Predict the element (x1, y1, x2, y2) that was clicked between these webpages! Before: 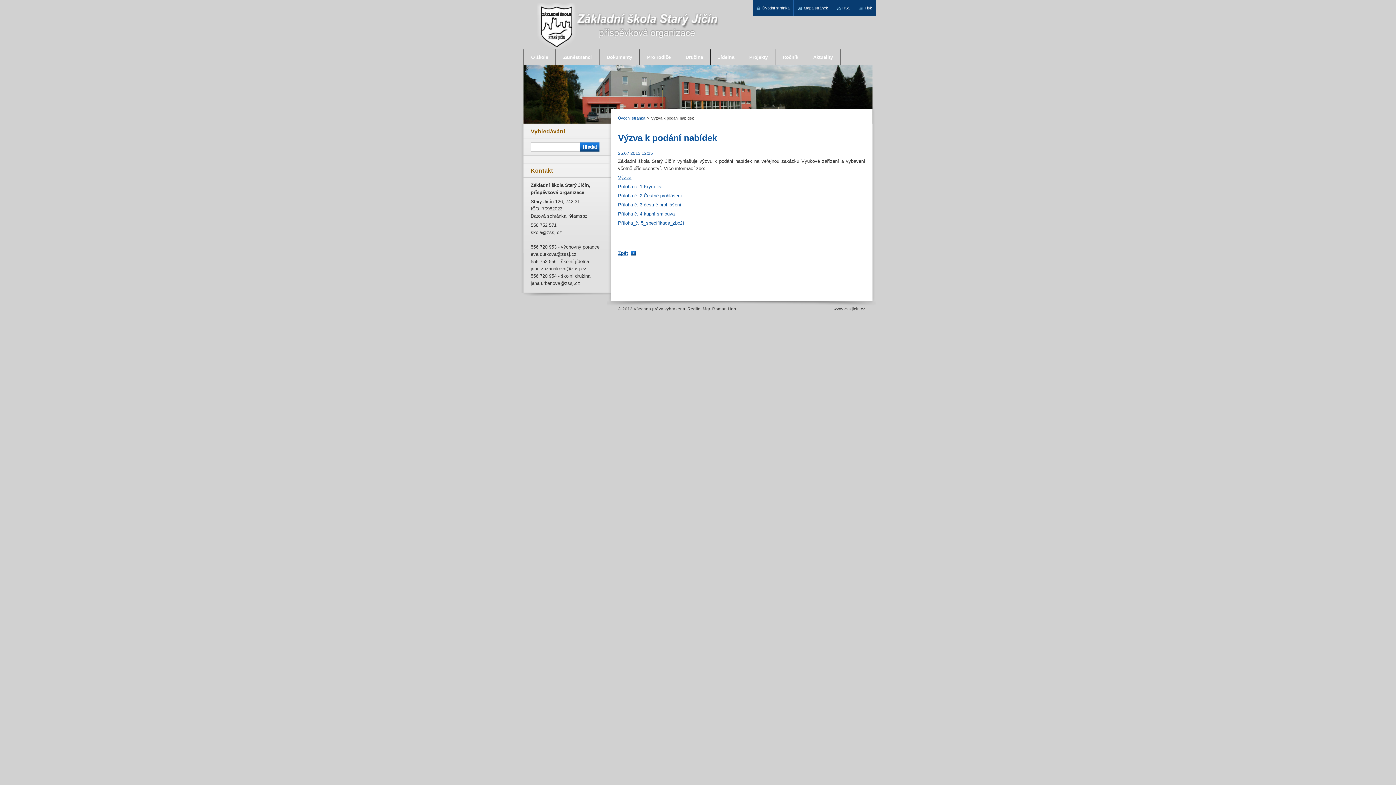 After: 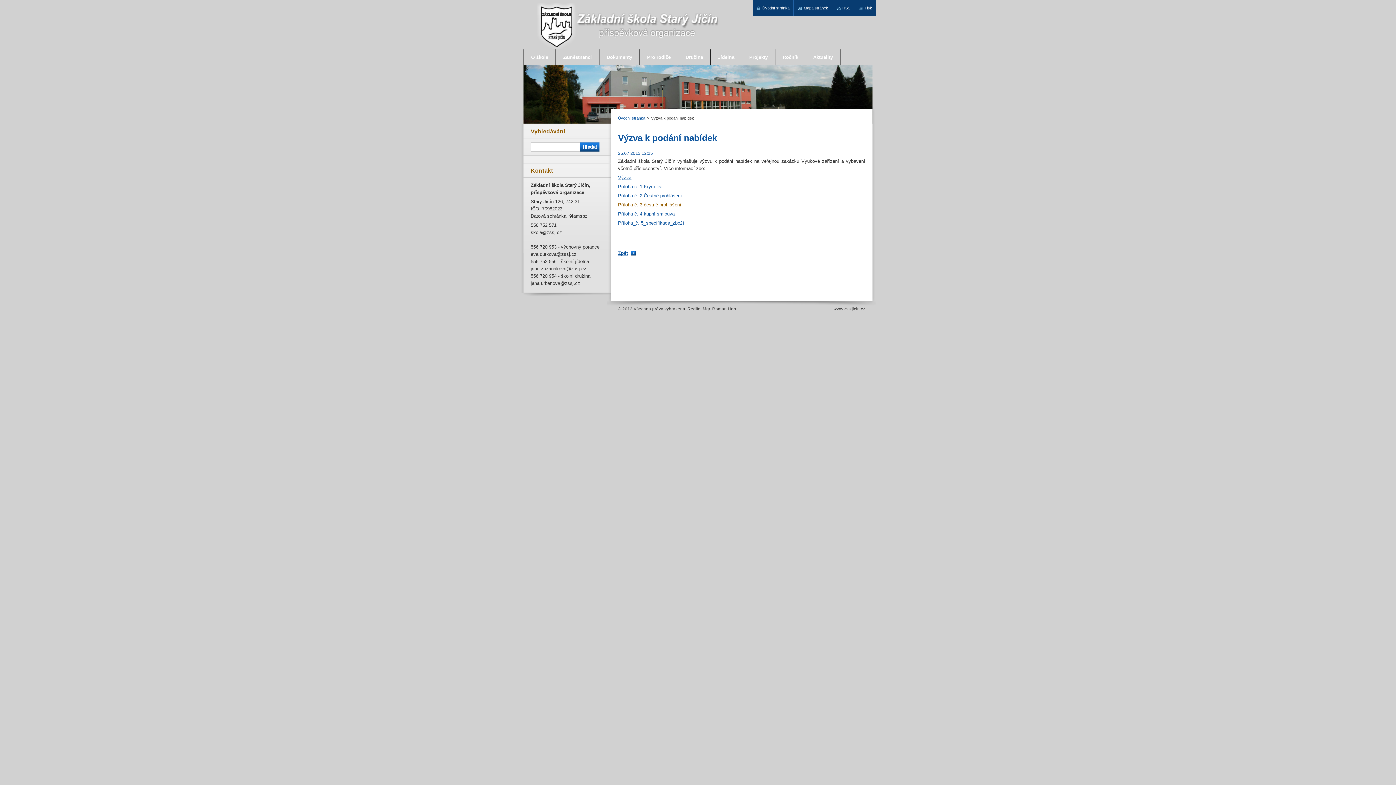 Action: label: Příloha č. 3 čestné prohlášení bbox: (618, 202, 681, 207)